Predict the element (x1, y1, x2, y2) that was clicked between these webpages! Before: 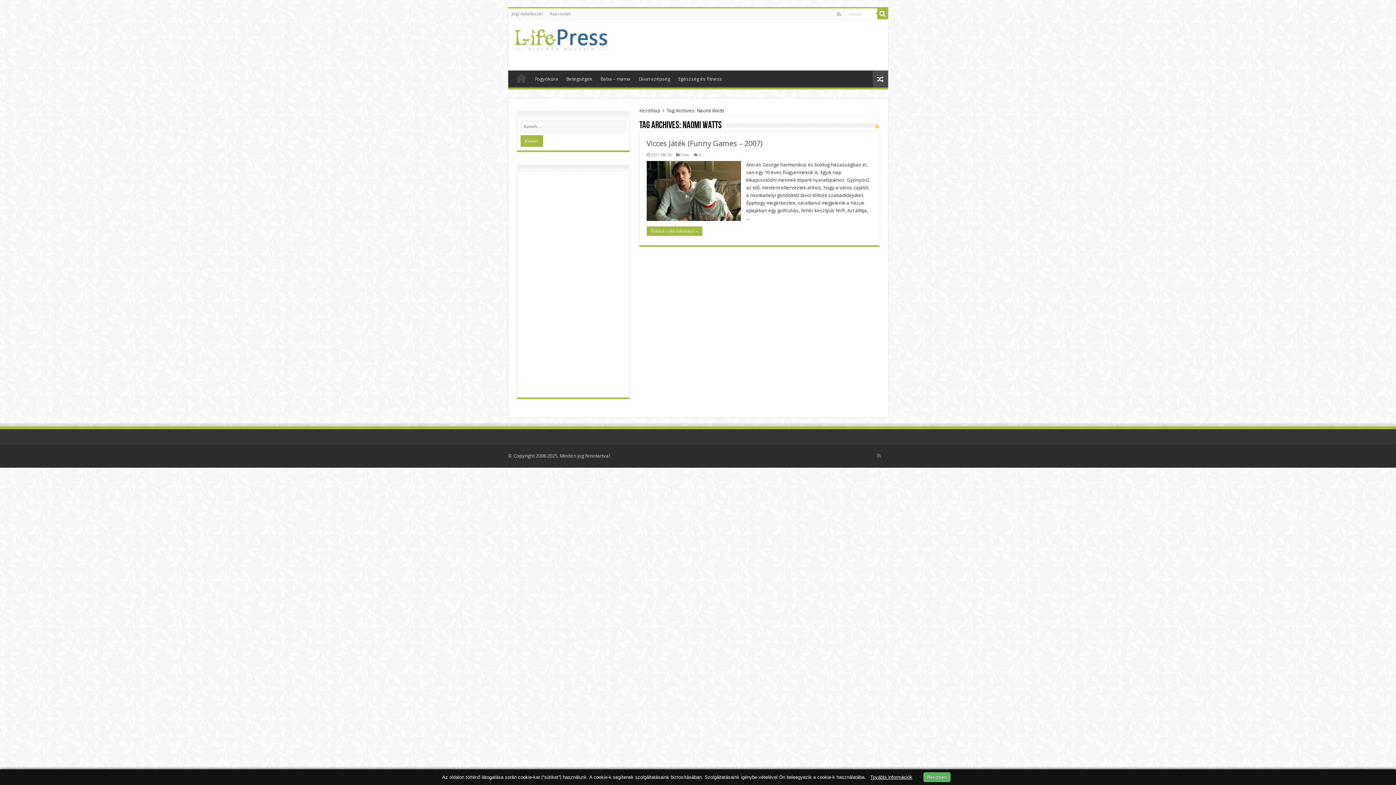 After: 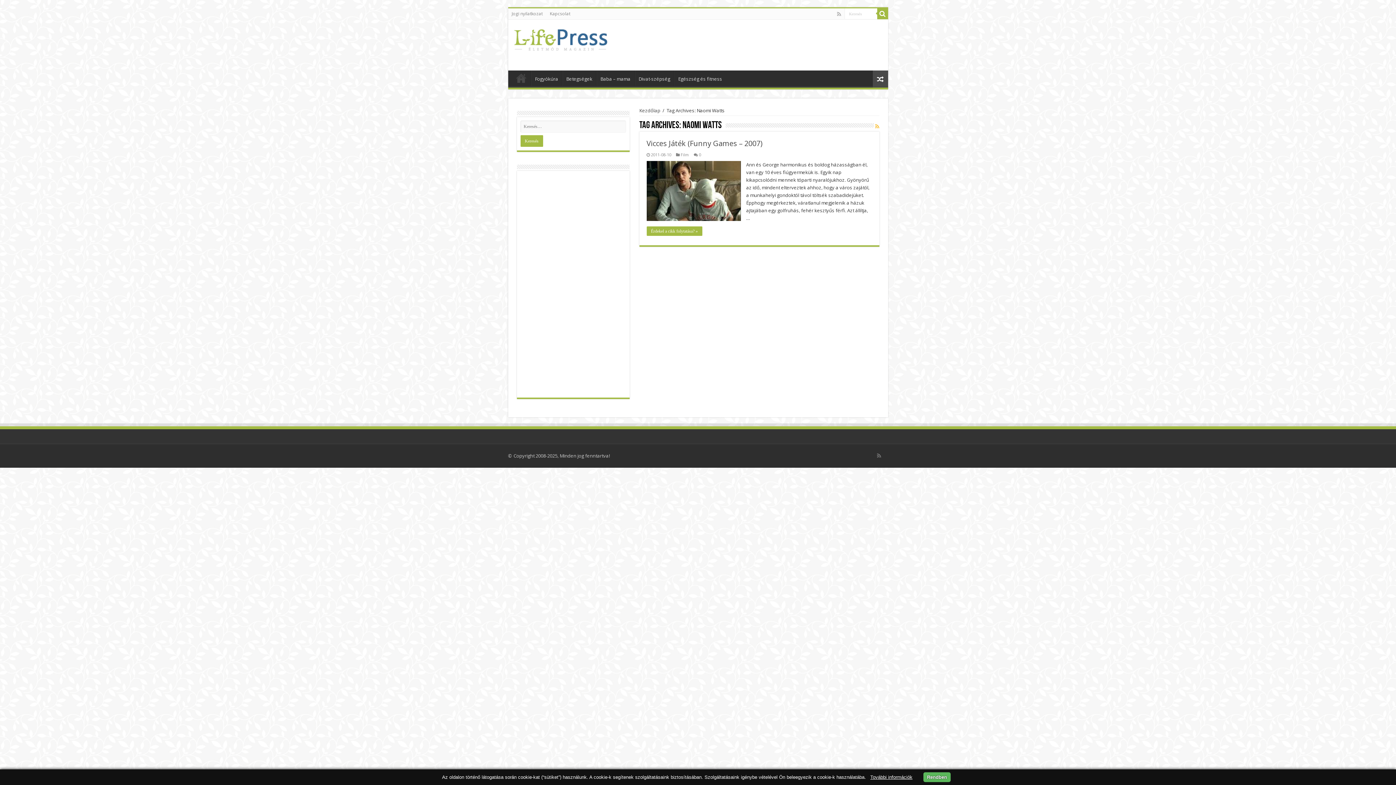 Action: label: További információk bbox: (870, 774, 912, 780)